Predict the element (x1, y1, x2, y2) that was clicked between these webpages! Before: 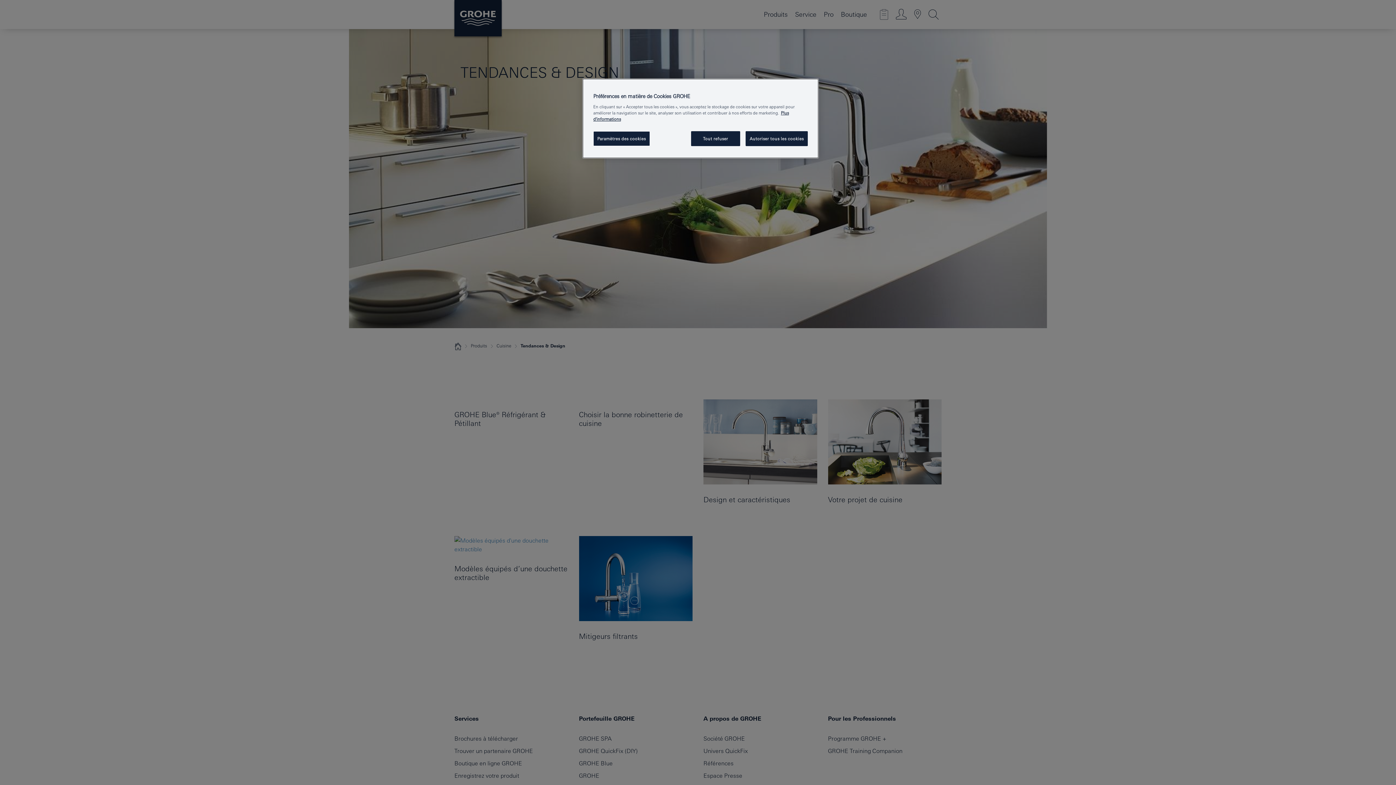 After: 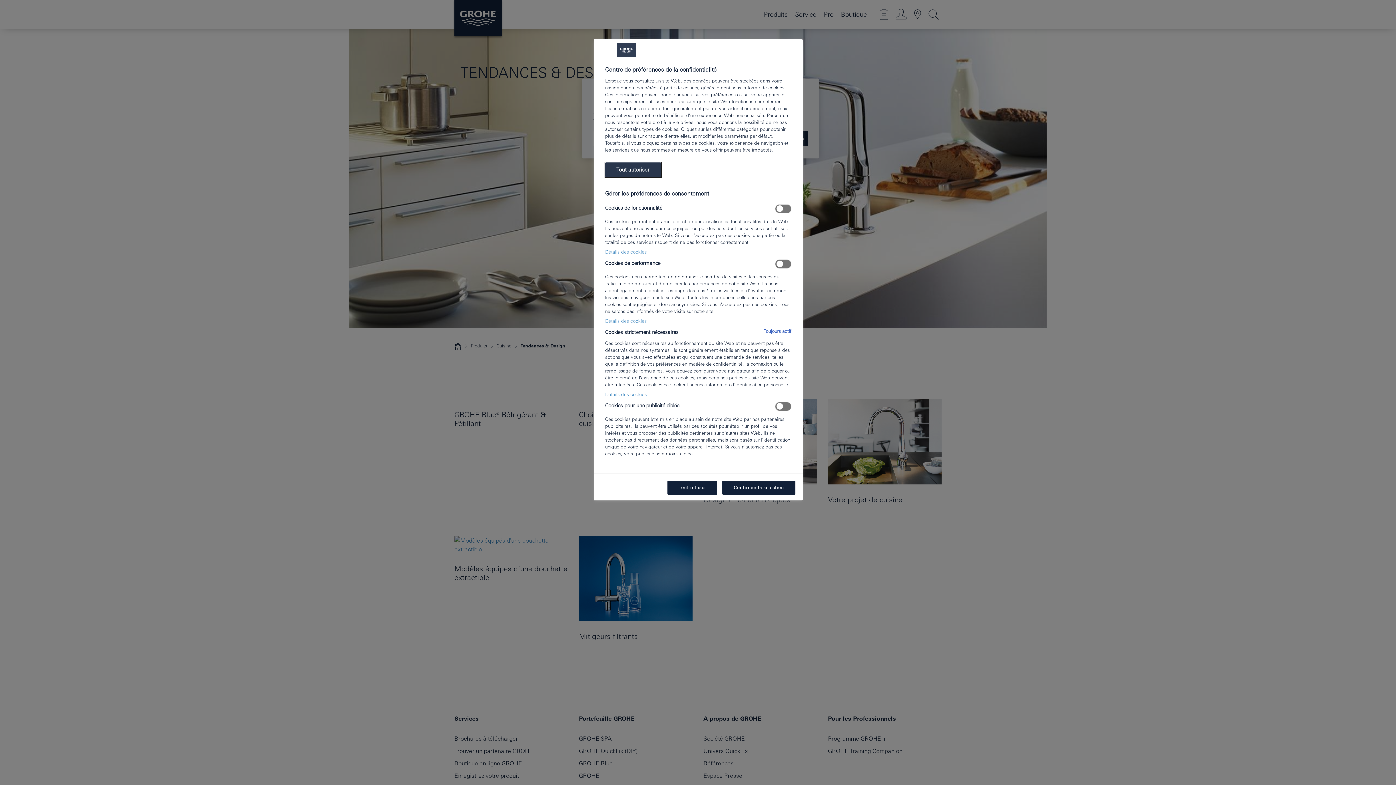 Action: label: Paramètres des cookies, Ouvre la boîte de dialogue du centre de préférences bbox: (593, 131, 650, 146)